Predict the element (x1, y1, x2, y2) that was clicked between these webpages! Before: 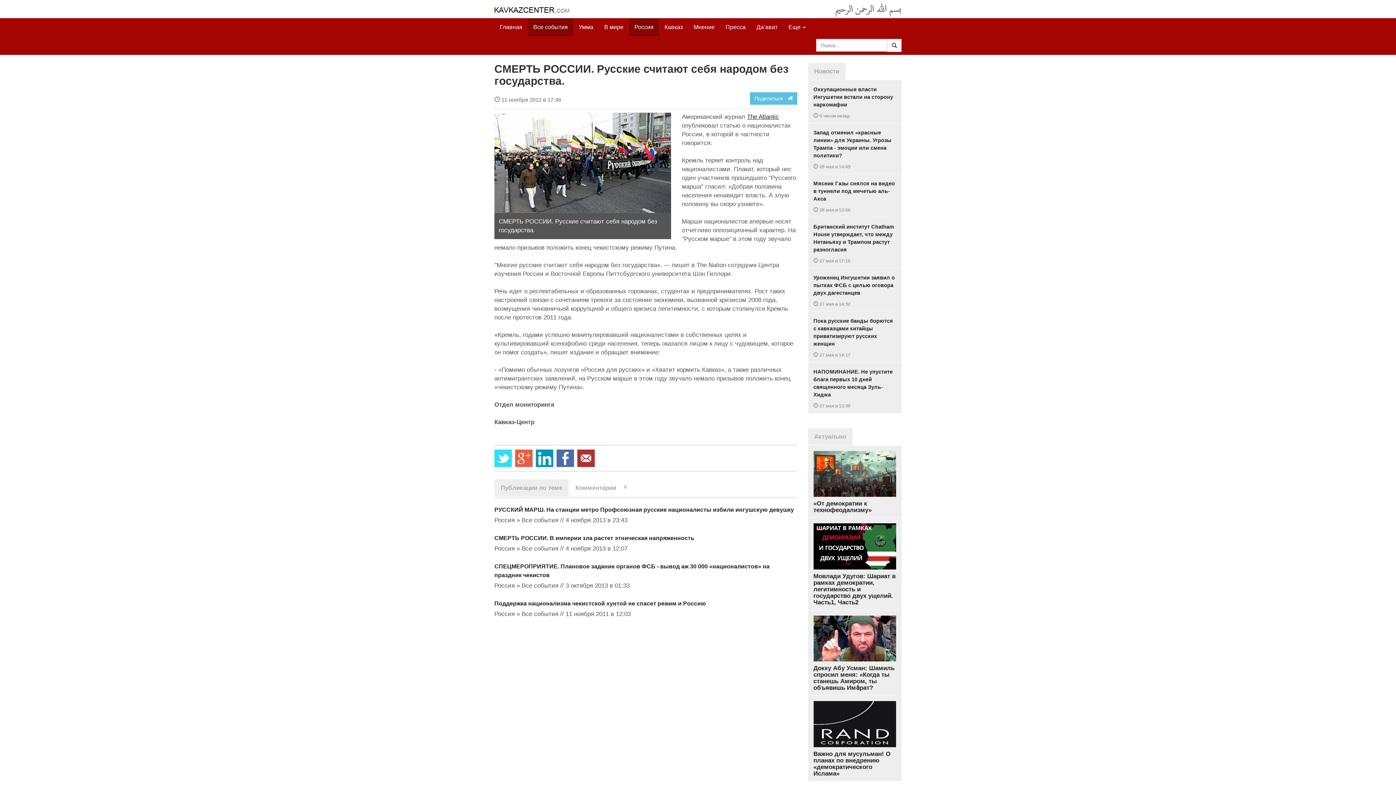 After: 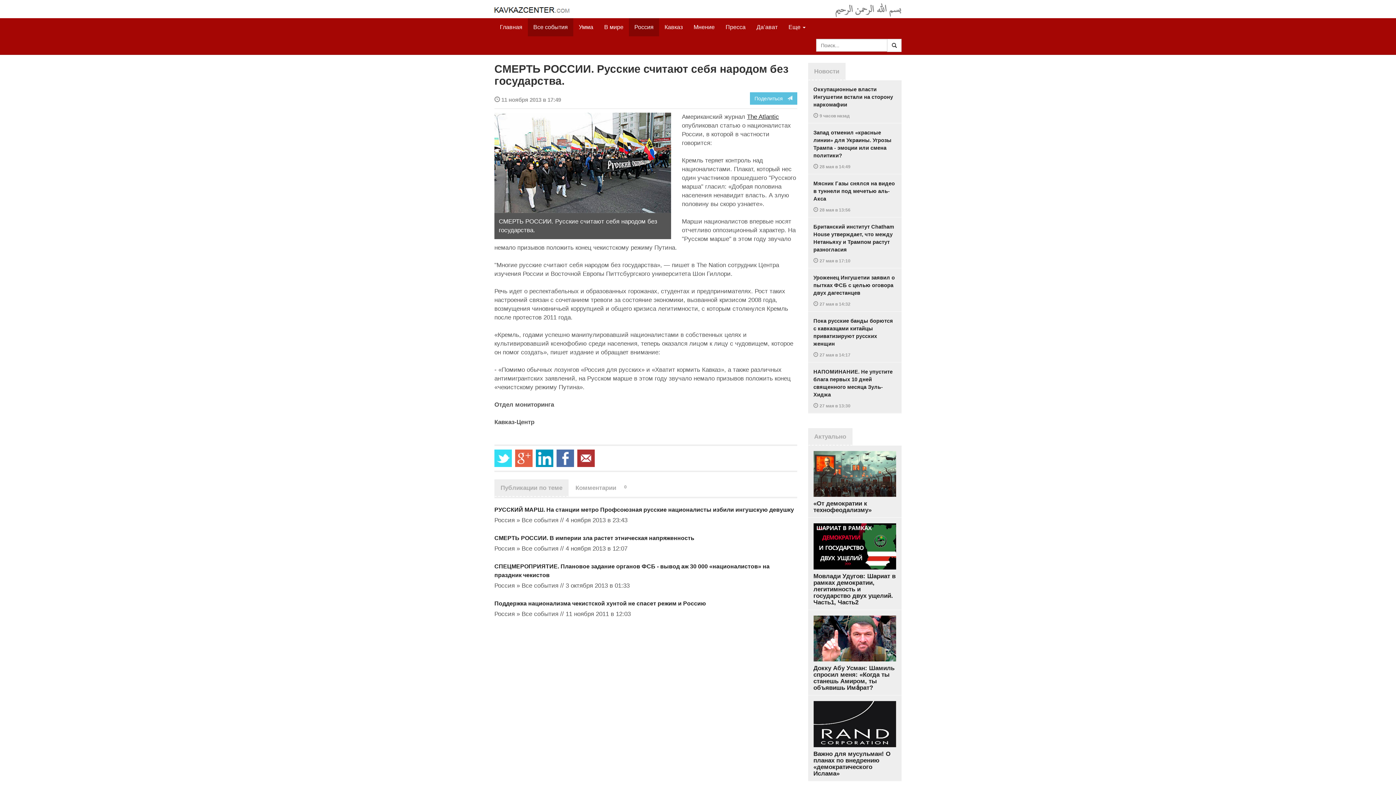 Action: label: Публикации по теме bbox: (494, 479, 568, 497)